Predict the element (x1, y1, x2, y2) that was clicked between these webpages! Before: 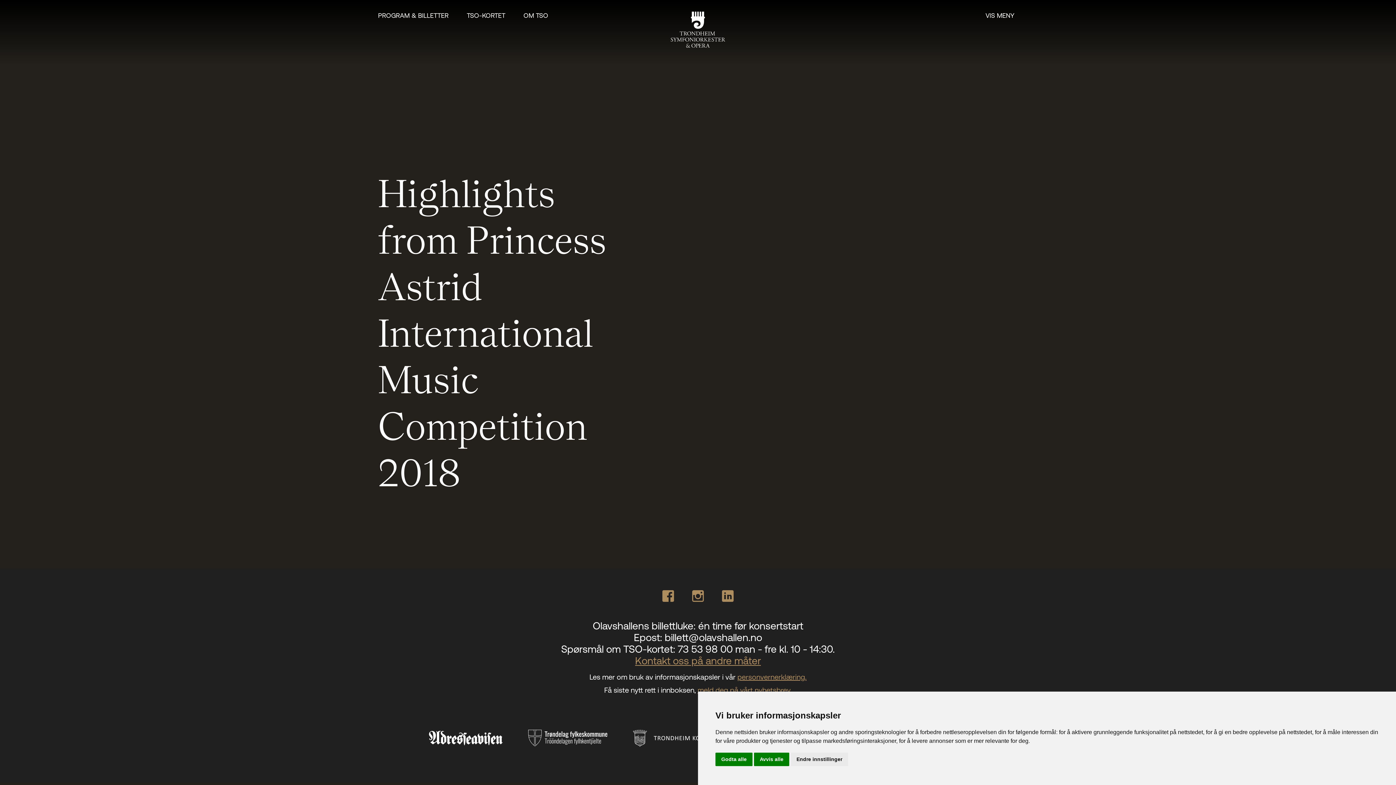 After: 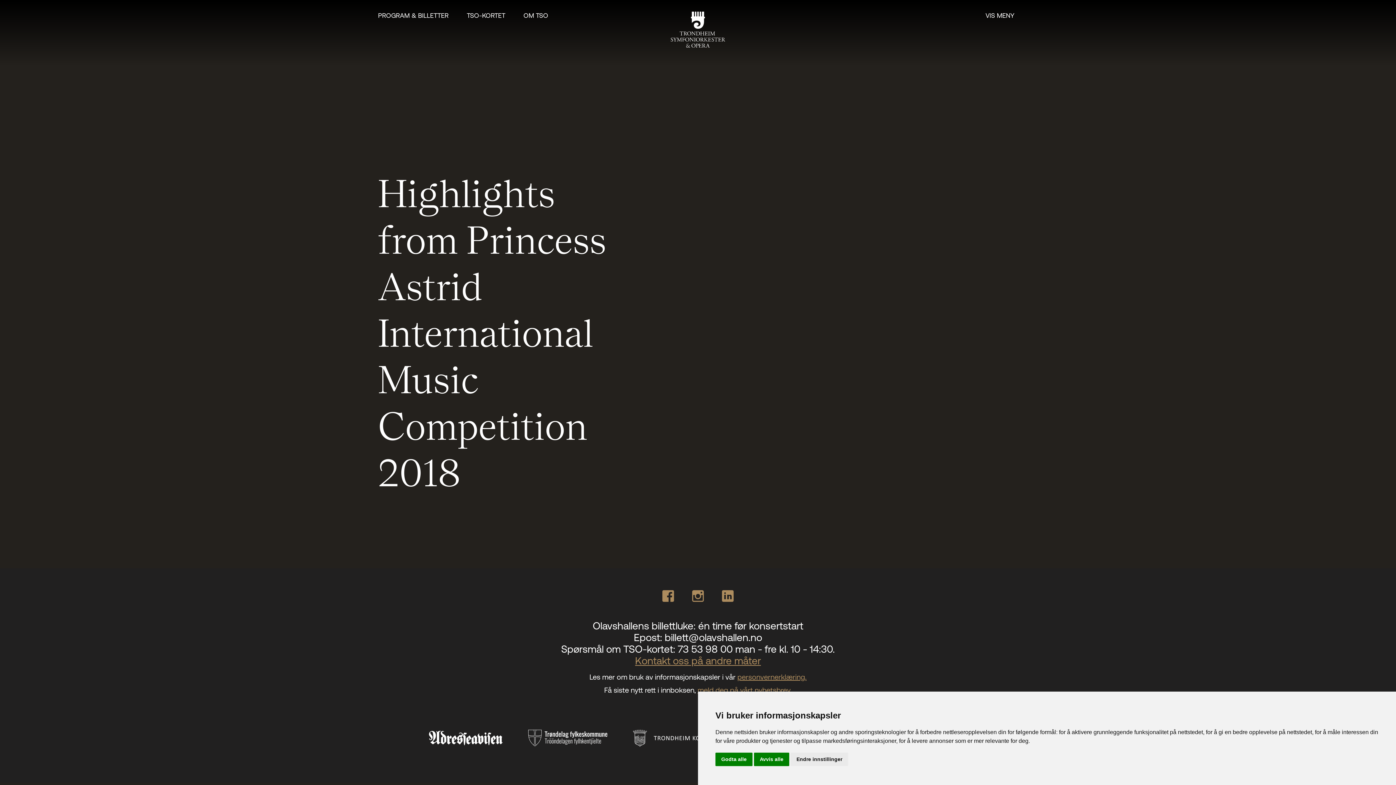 Action: label: Trøndelag fylkeskommune bbox: (528, 730, 607, 746)